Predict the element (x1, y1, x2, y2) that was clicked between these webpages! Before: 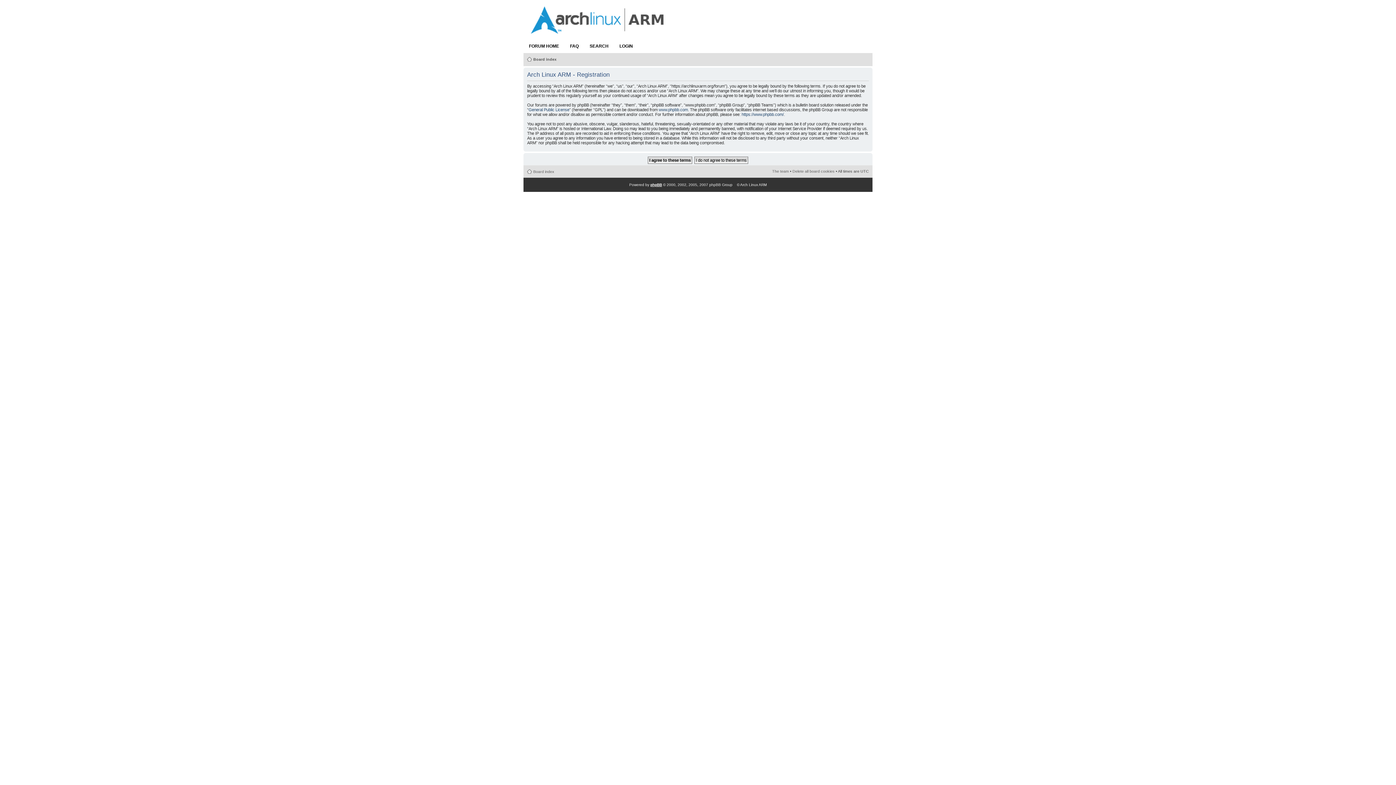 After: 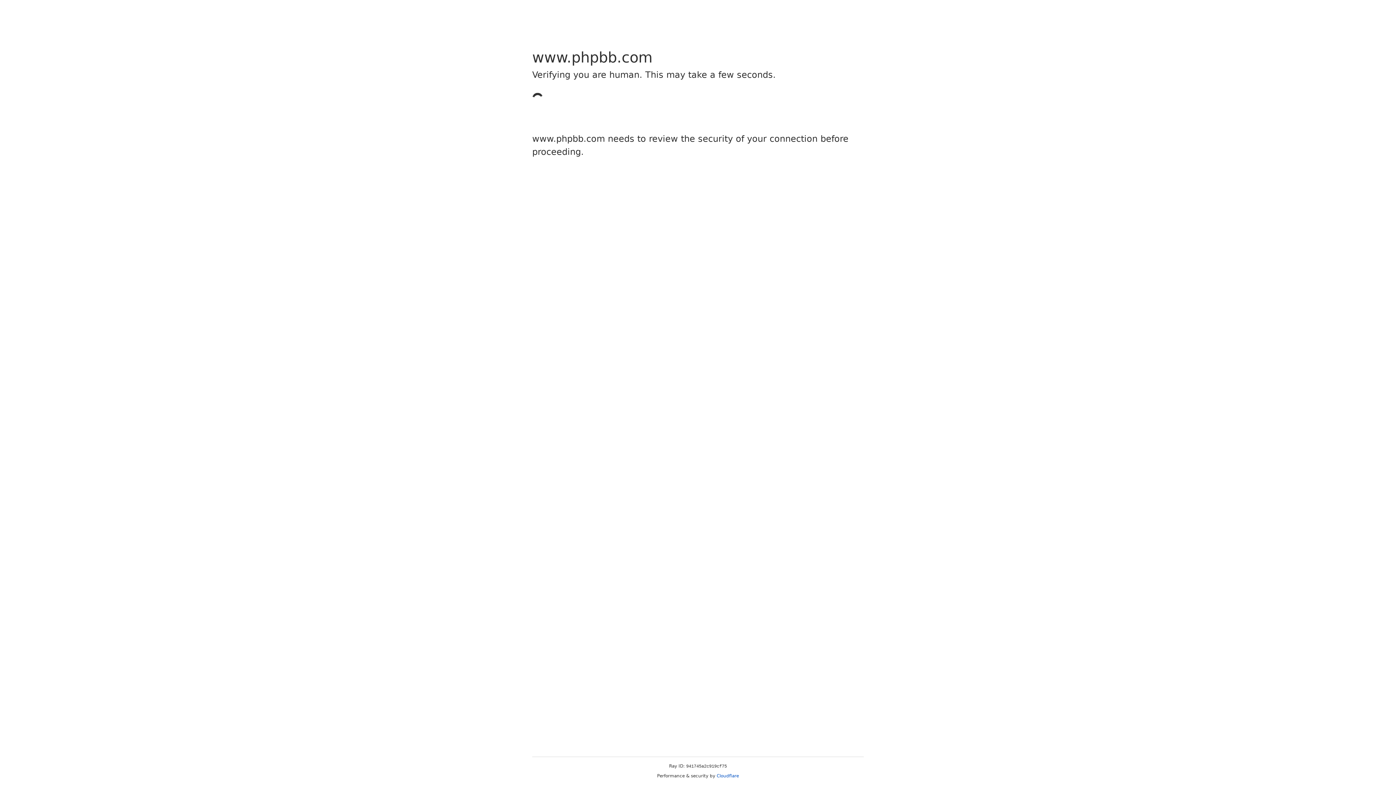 Action: bbox: (741, 112, 784, 116) label: https://www.phpbb.com/